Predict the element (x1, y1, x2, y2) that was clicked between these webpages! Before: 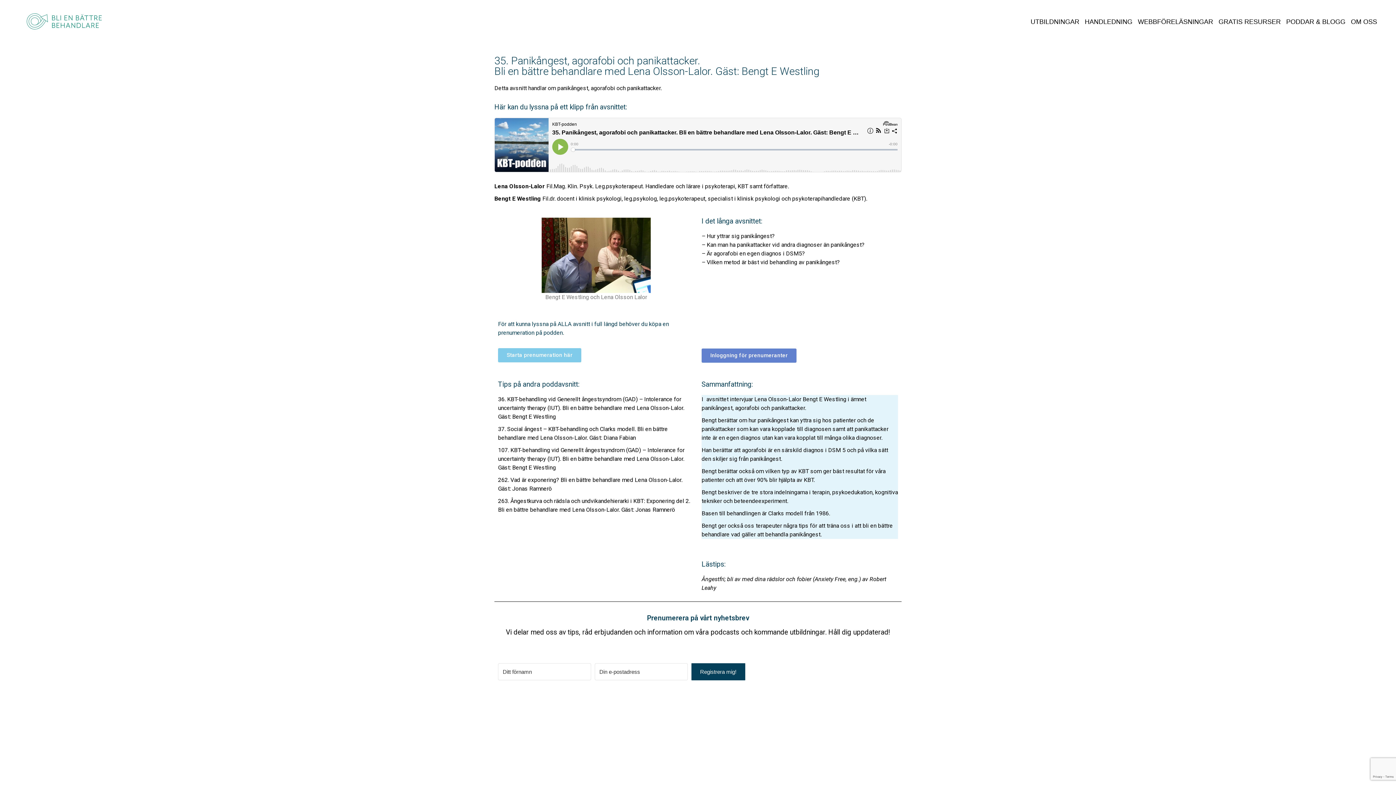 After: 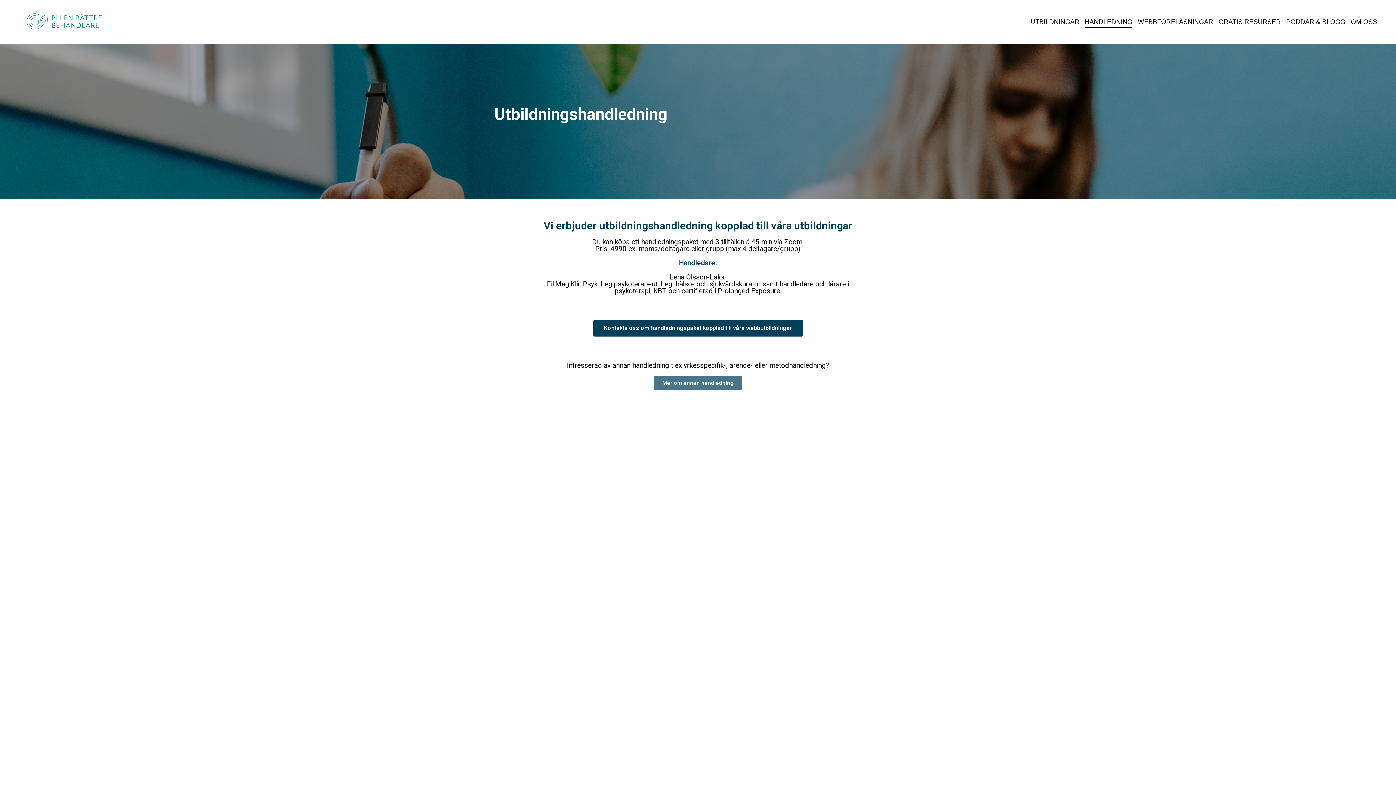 Action: bbox: (1085, 16, 1132, 26) label: HANDLEDNING